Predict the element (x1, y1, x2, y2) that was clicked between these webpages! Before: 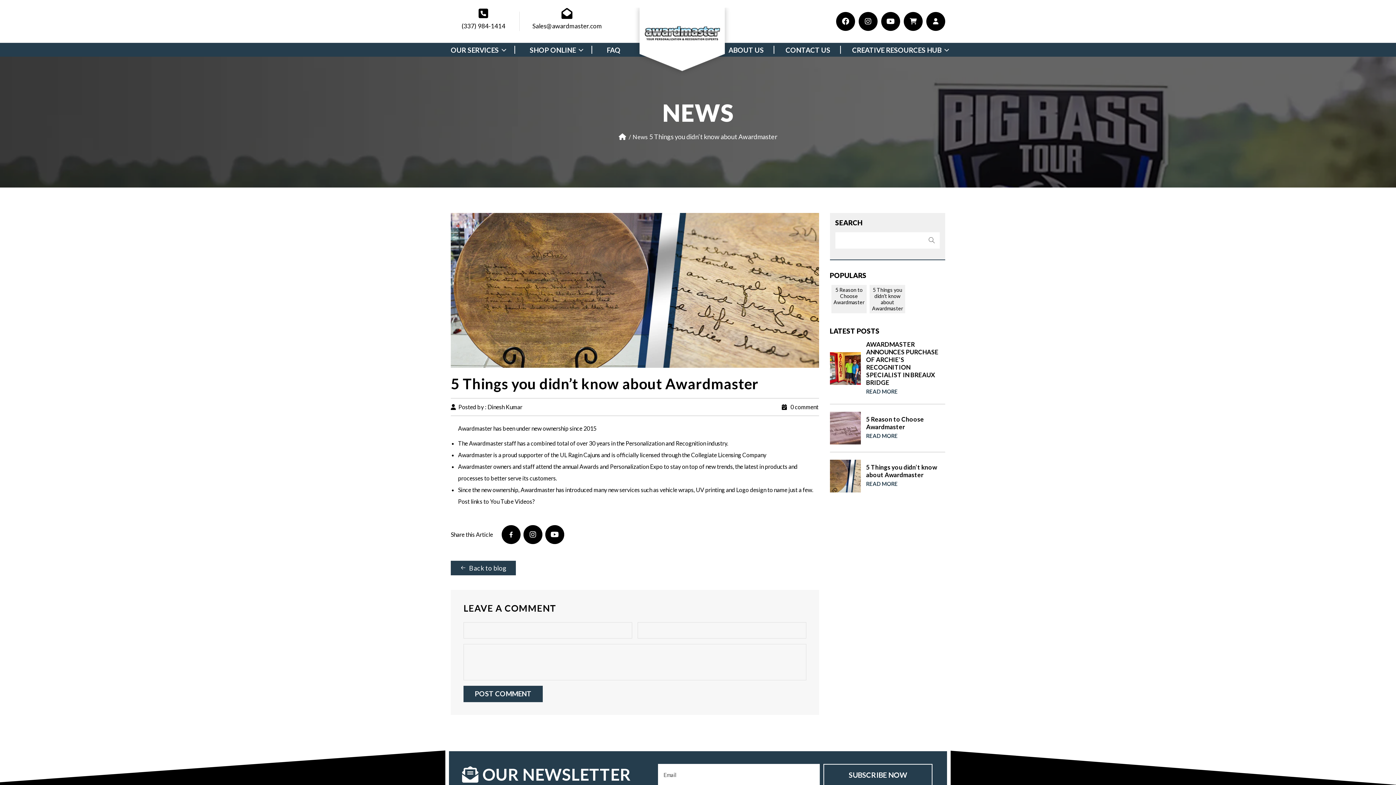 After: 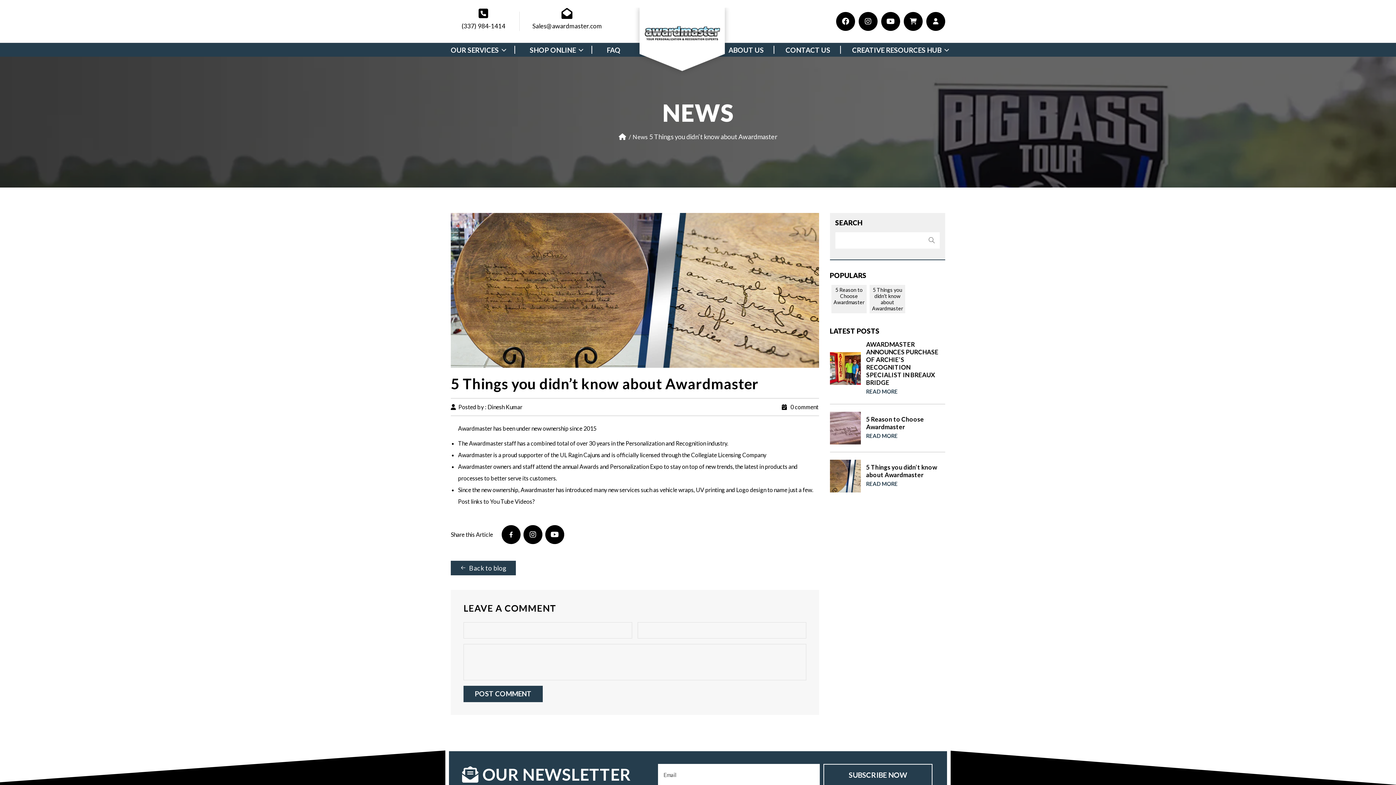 Action: bbox: (866, 480, 898, 487) label: Read more: 5 Things you didn’t know about Awardmaster